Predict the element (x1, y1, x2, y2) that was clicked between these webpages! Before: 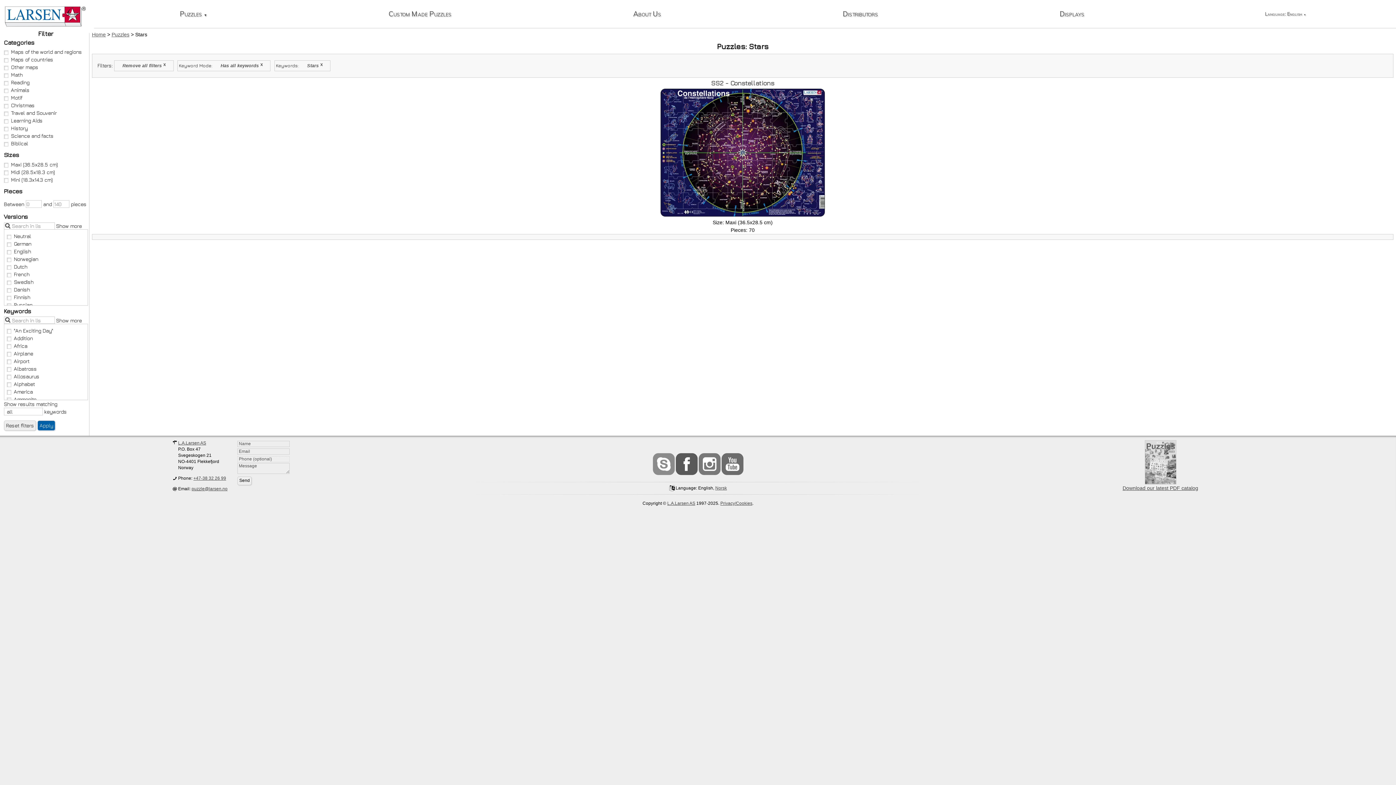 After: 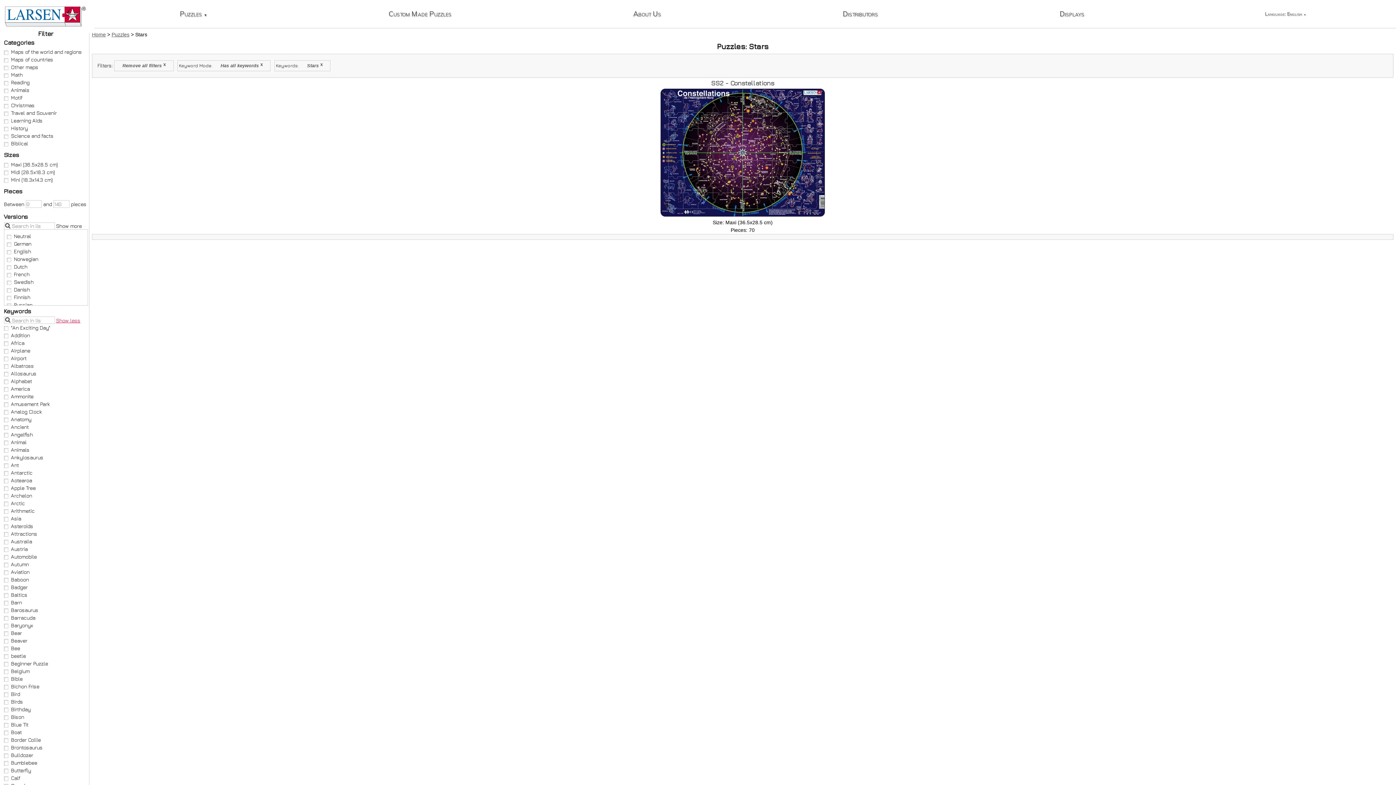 Action: bbox: (56, 317, 81, 323) label: Show more